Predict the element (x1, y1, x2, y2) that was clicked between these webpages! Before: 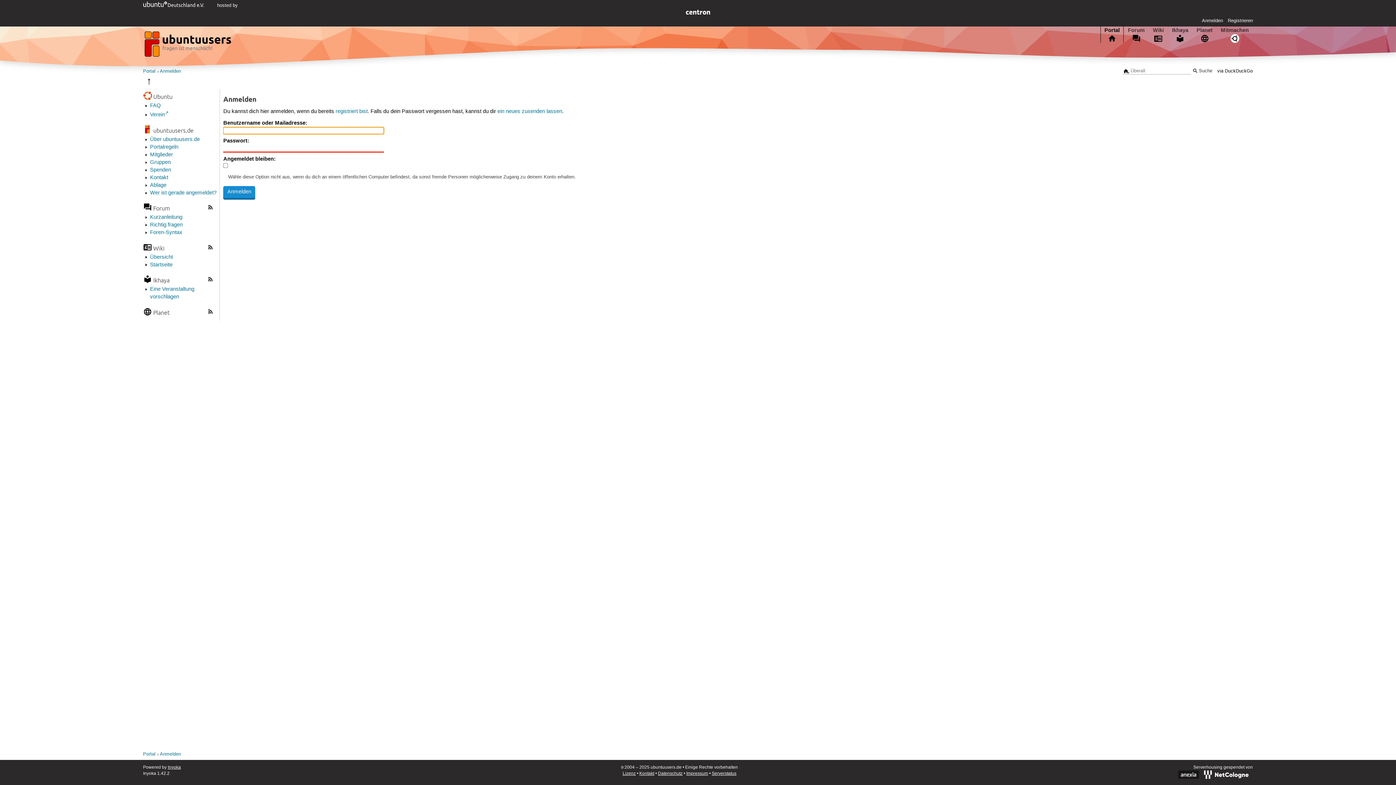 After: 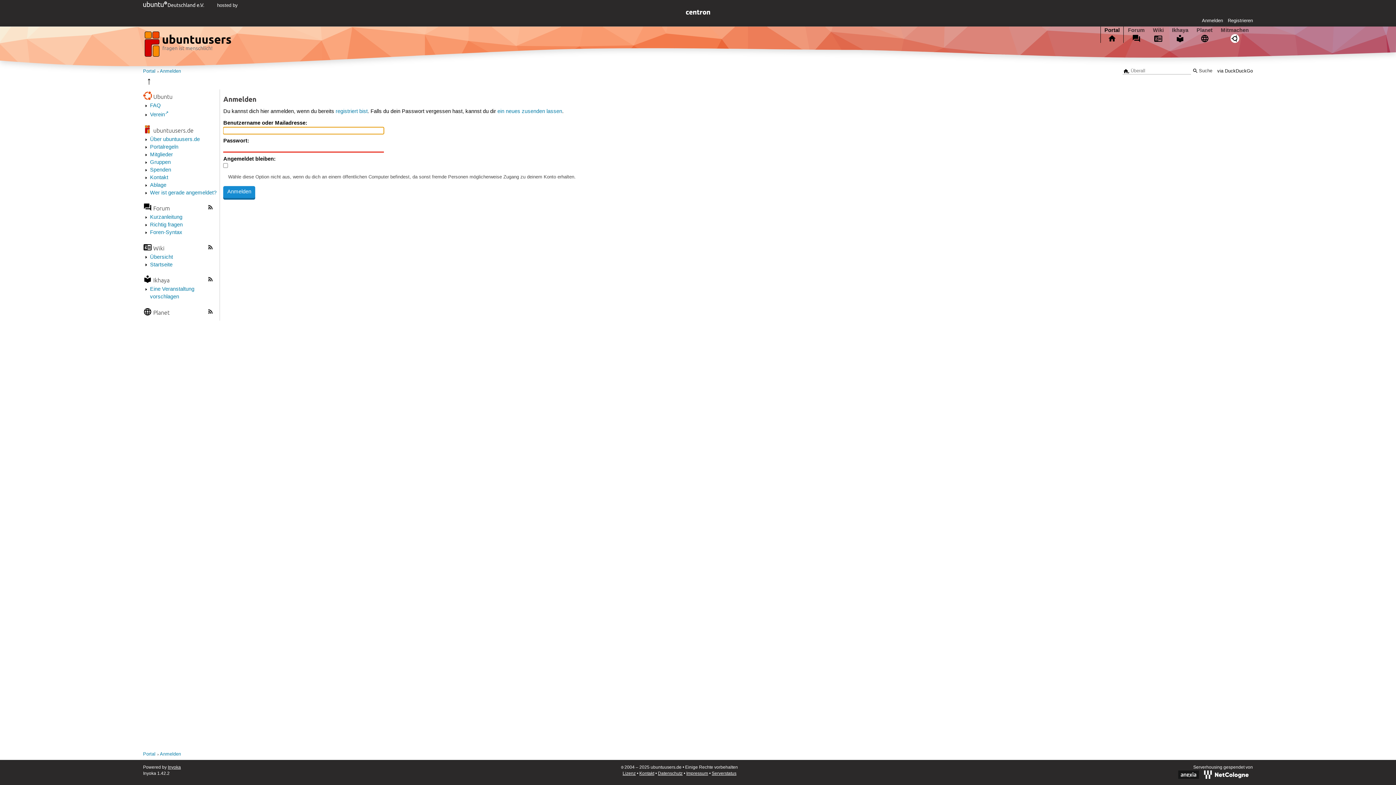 Action: label: Anmelden bbox: (1202, 17, 1223, 23)